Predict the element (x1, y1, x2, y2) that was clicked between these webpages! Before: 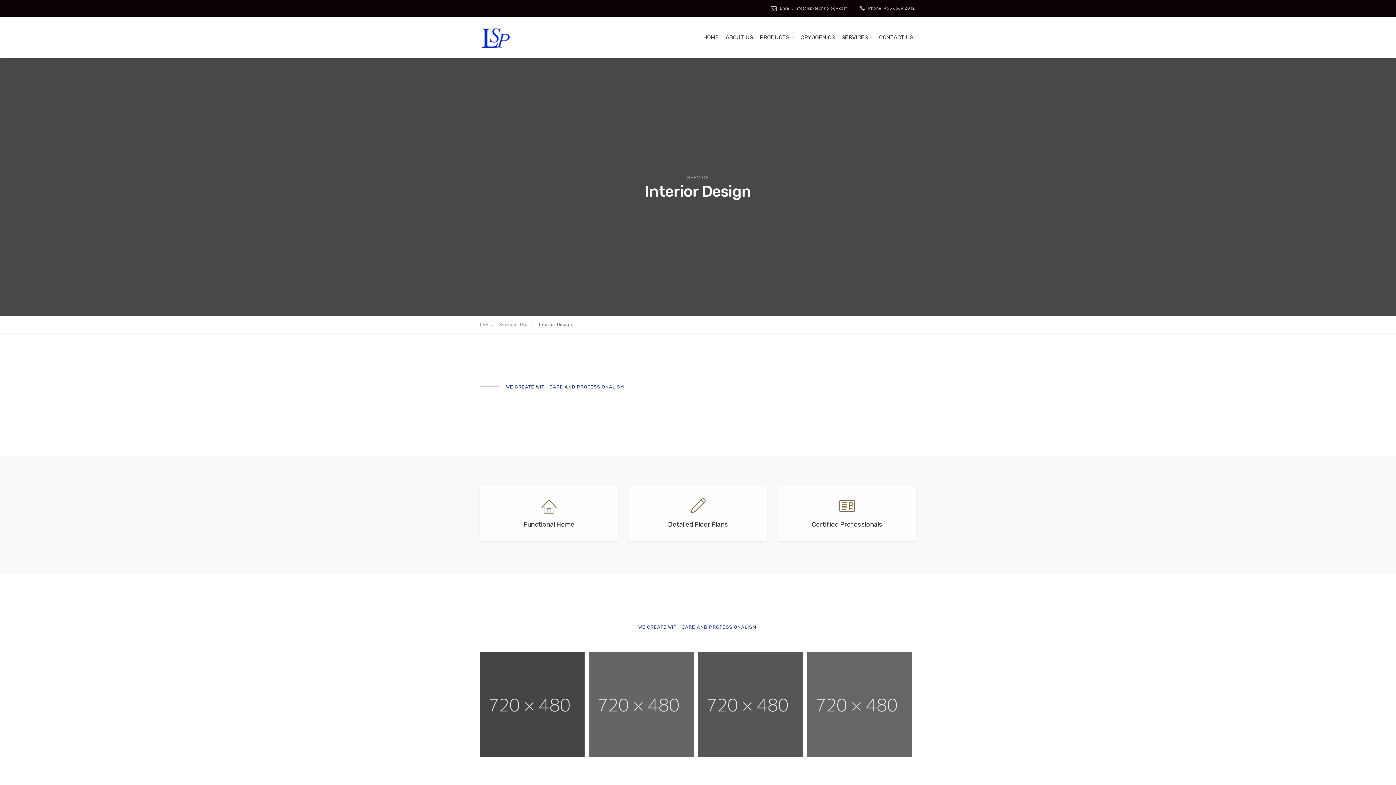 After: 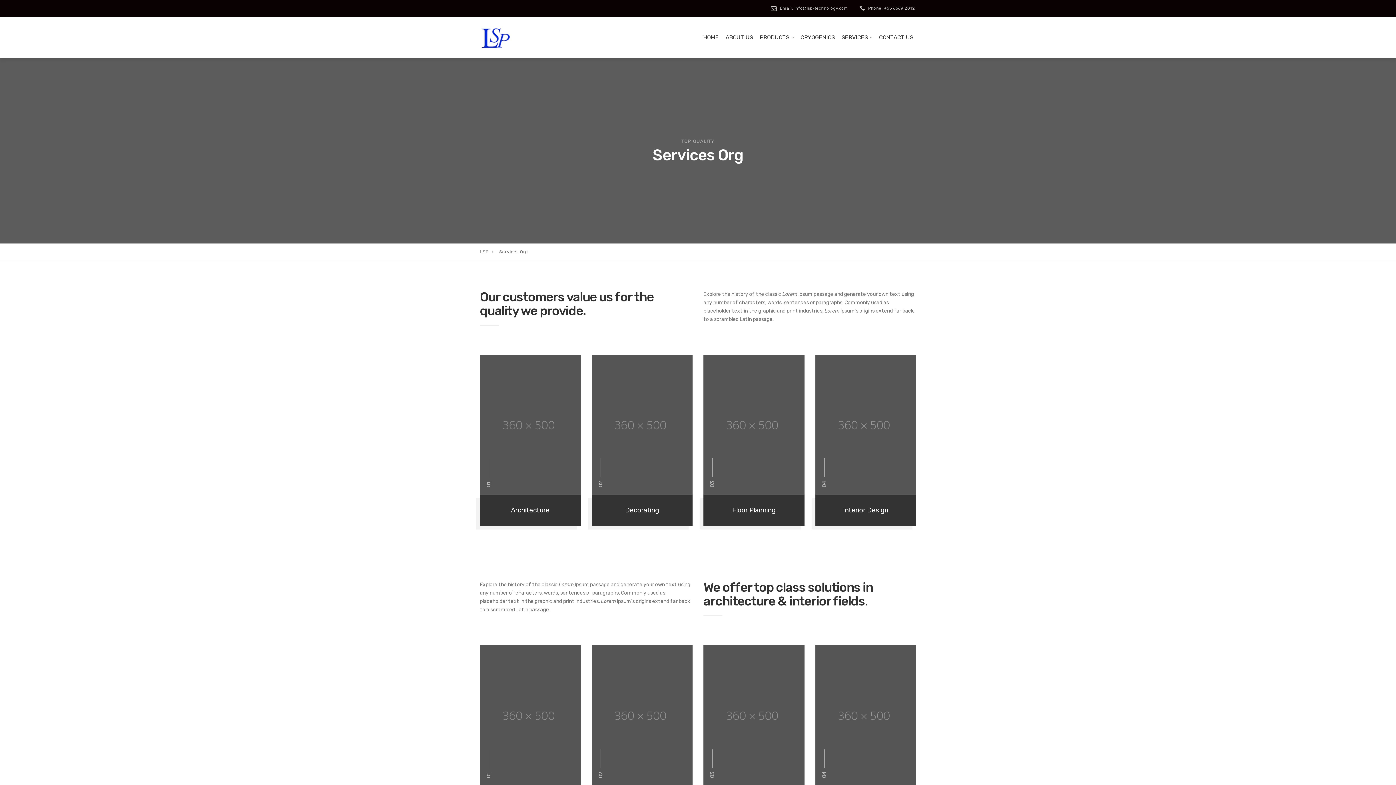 Action: bbox: (499, 322, 539, 327) label: Services Org